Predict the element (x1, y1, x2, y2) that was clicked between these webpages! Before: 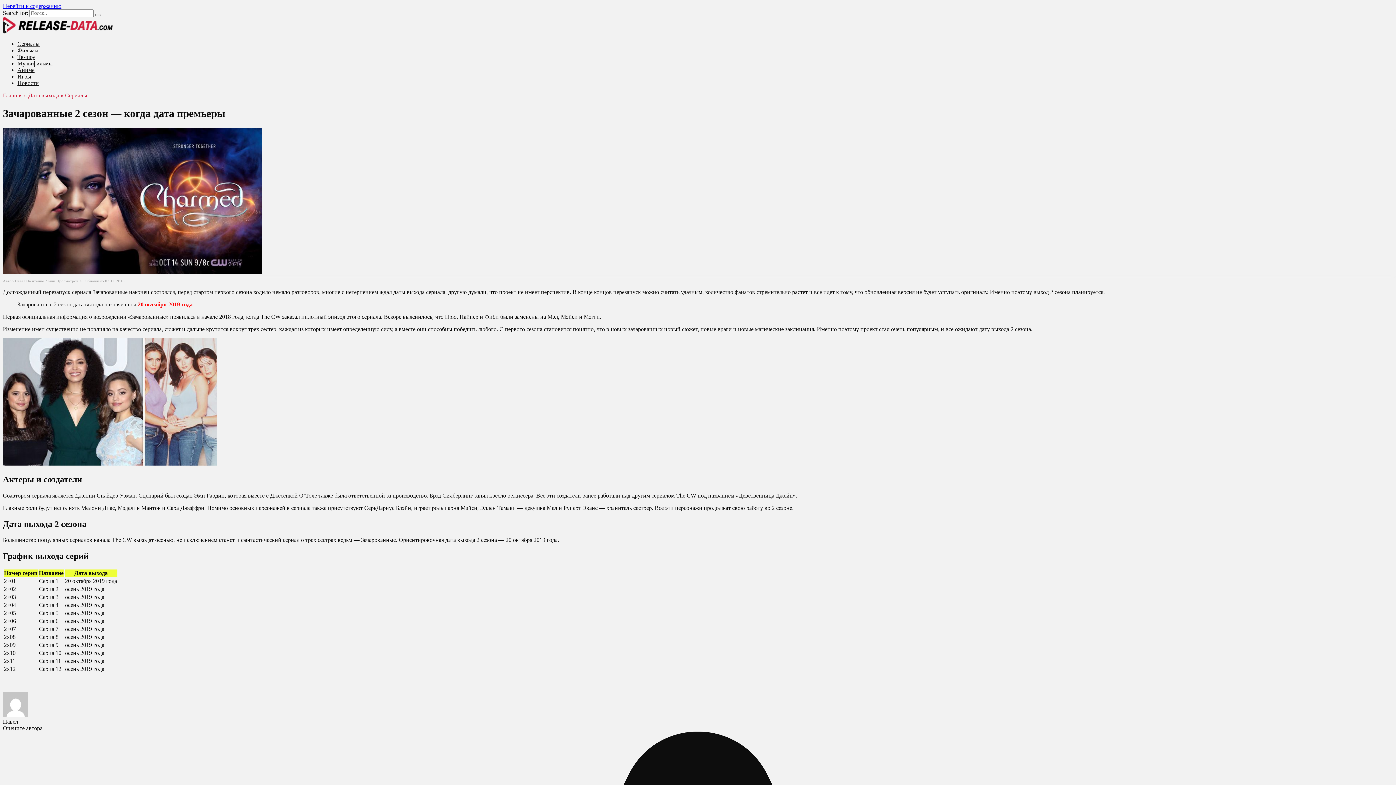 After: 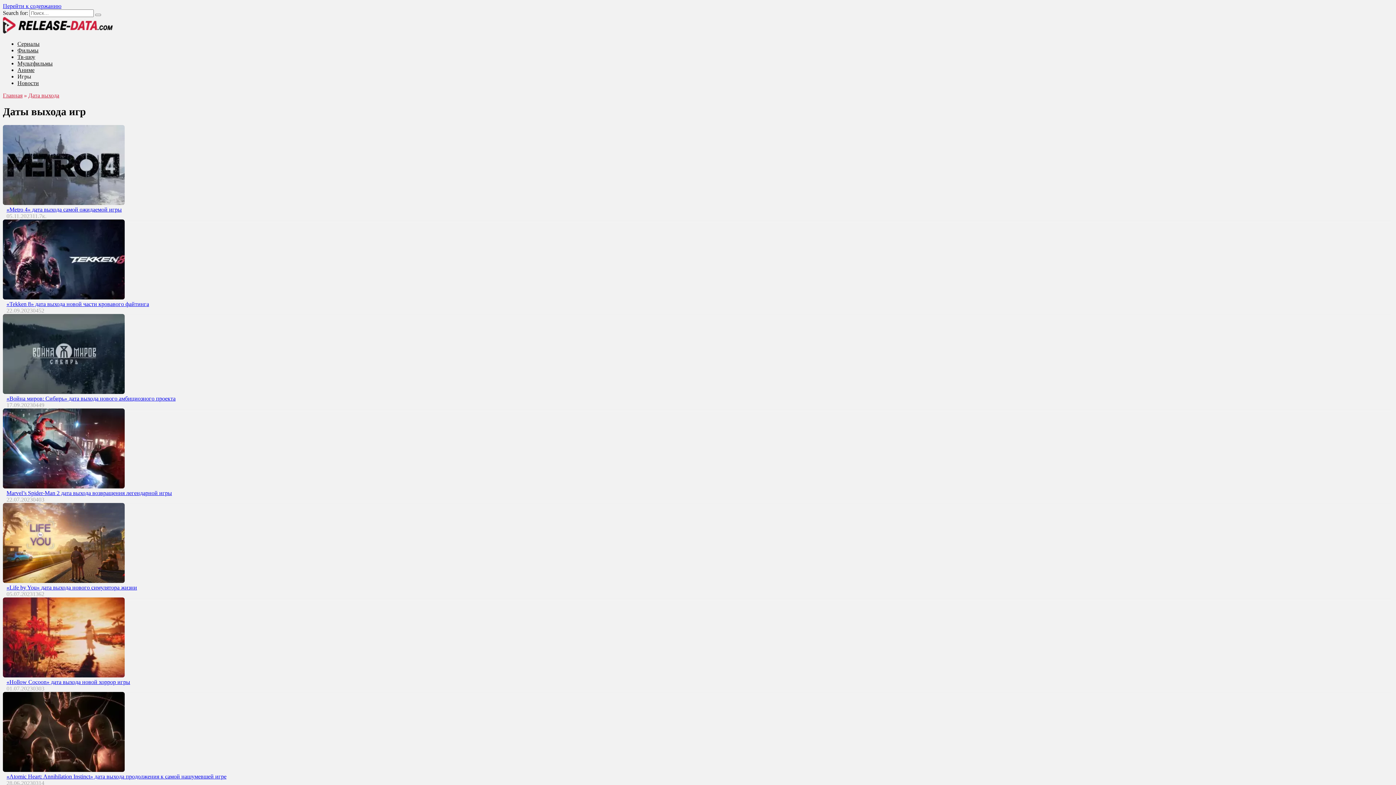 Action: bbox: (17, 73, 31, 79) label: Игры